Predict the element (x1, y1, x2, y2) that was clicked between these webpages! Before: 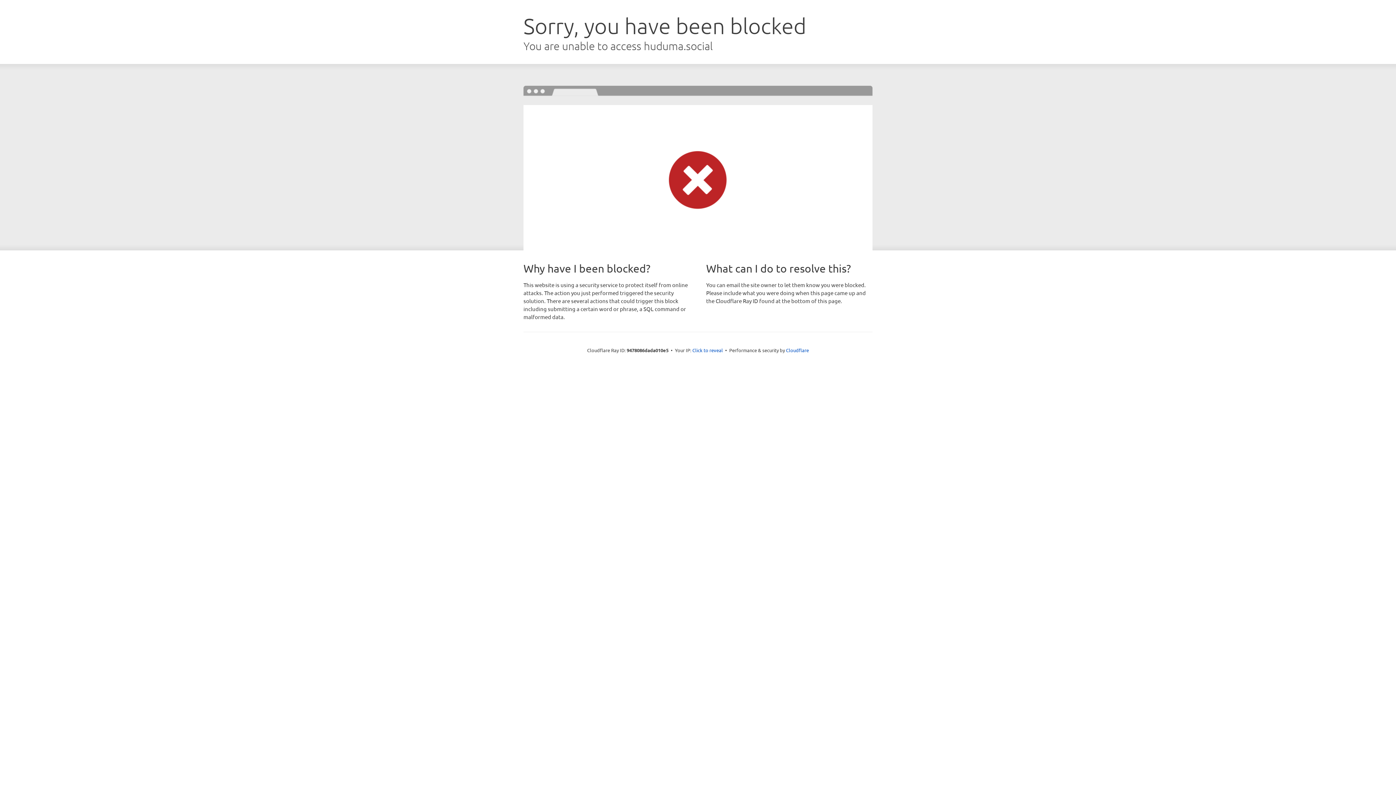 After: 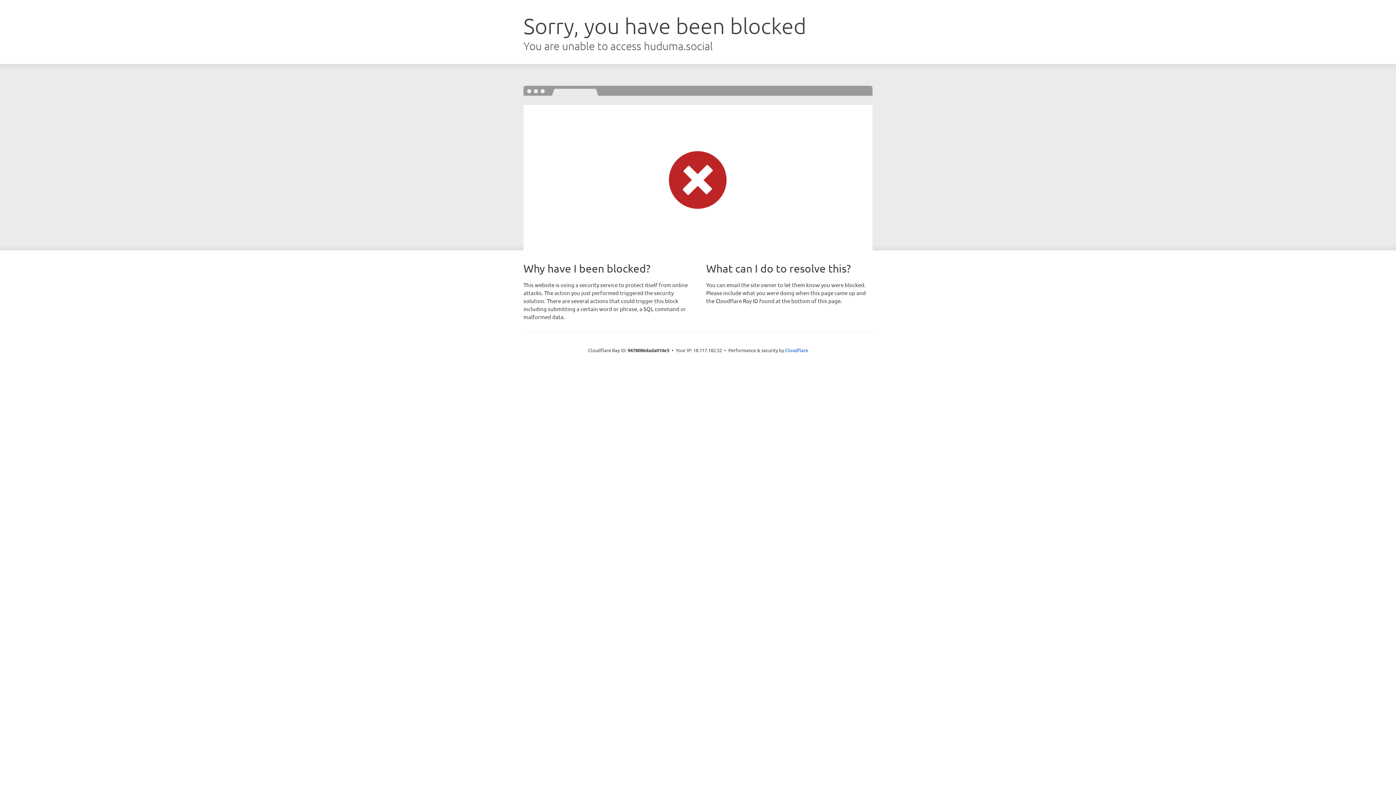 Action: bbox: (692, 346, 723, 353) label: Click to reveal